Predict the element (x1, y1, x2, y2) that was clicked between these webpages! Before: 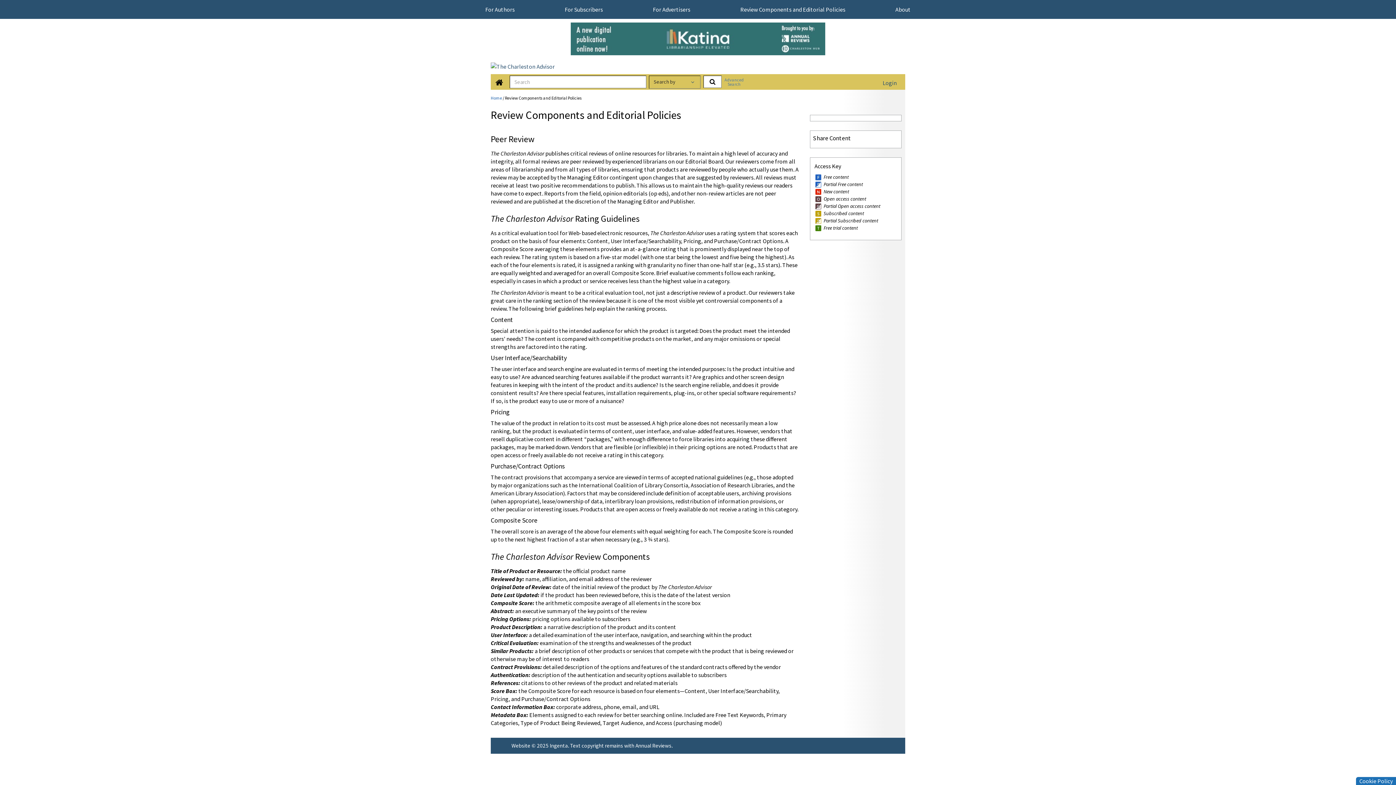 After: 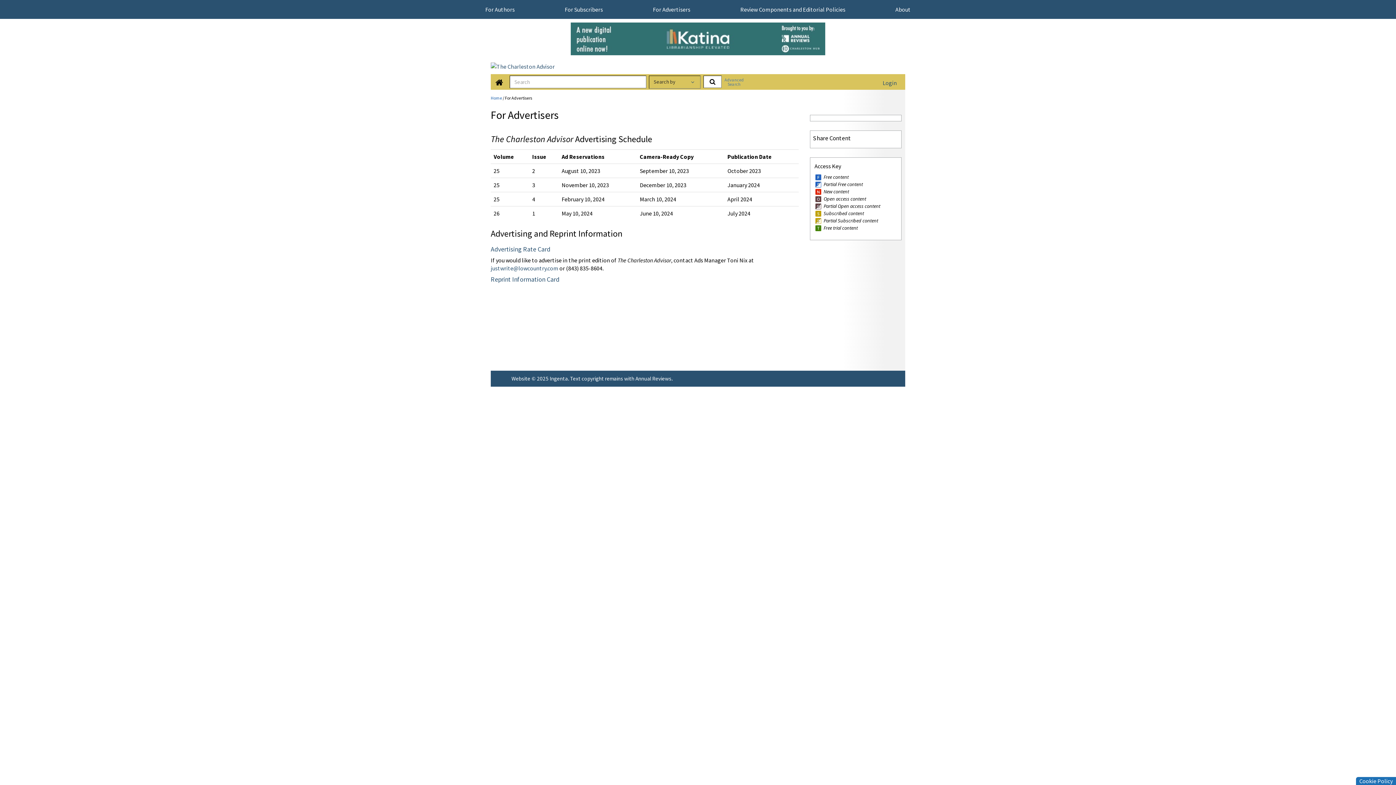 Action: bbox: (653, 5, 690, 13) label: For Advertisers